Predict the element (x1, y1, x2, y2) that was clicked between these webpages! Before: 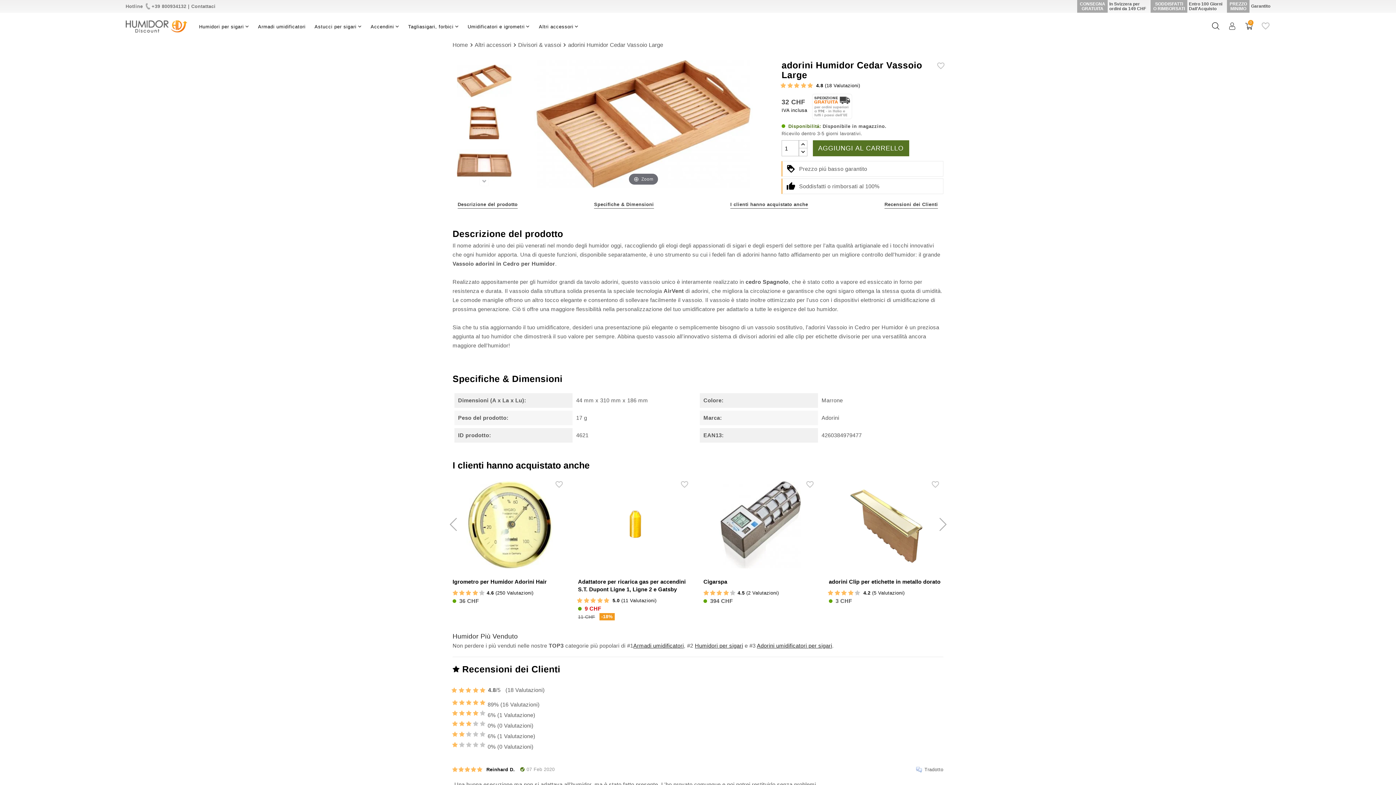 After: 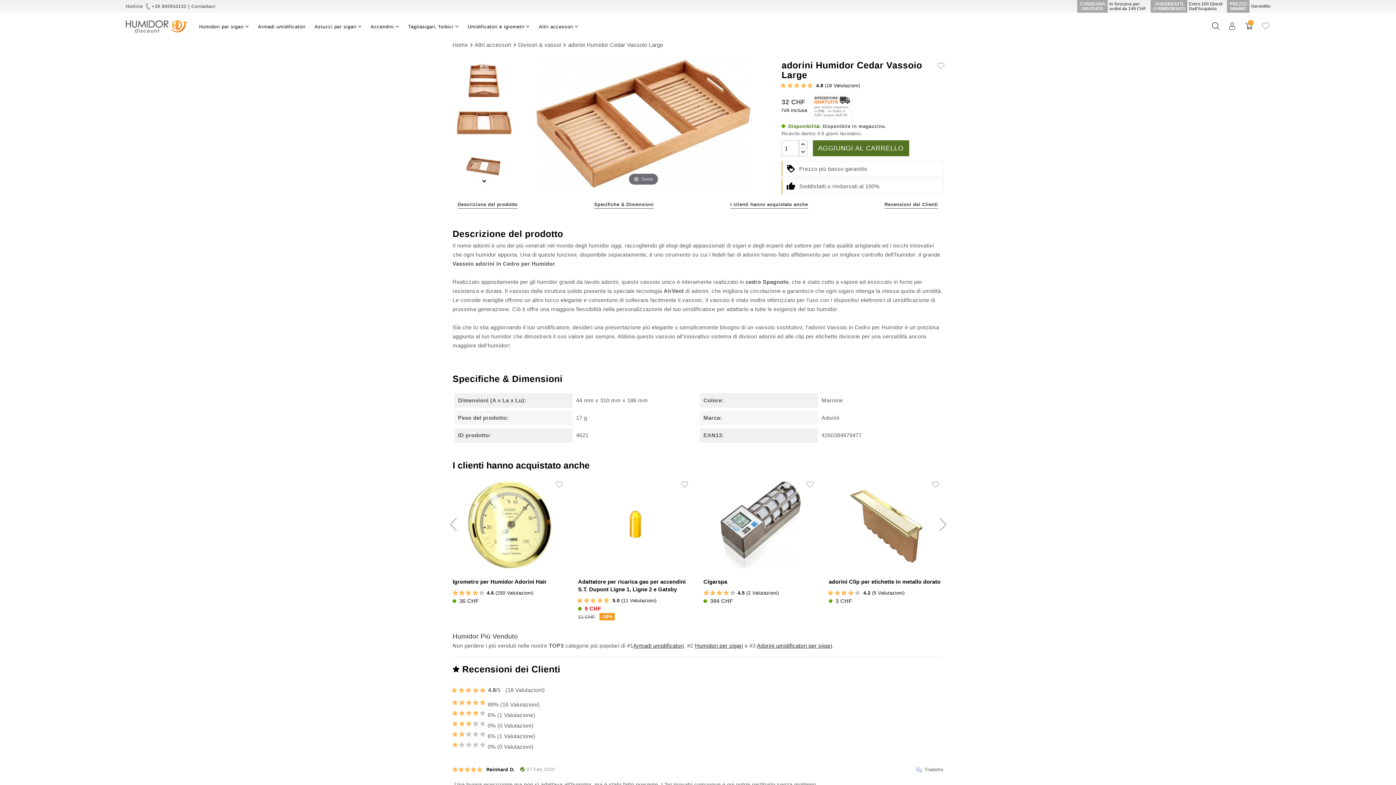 Action: bbox: (480, 177, 488, 185)